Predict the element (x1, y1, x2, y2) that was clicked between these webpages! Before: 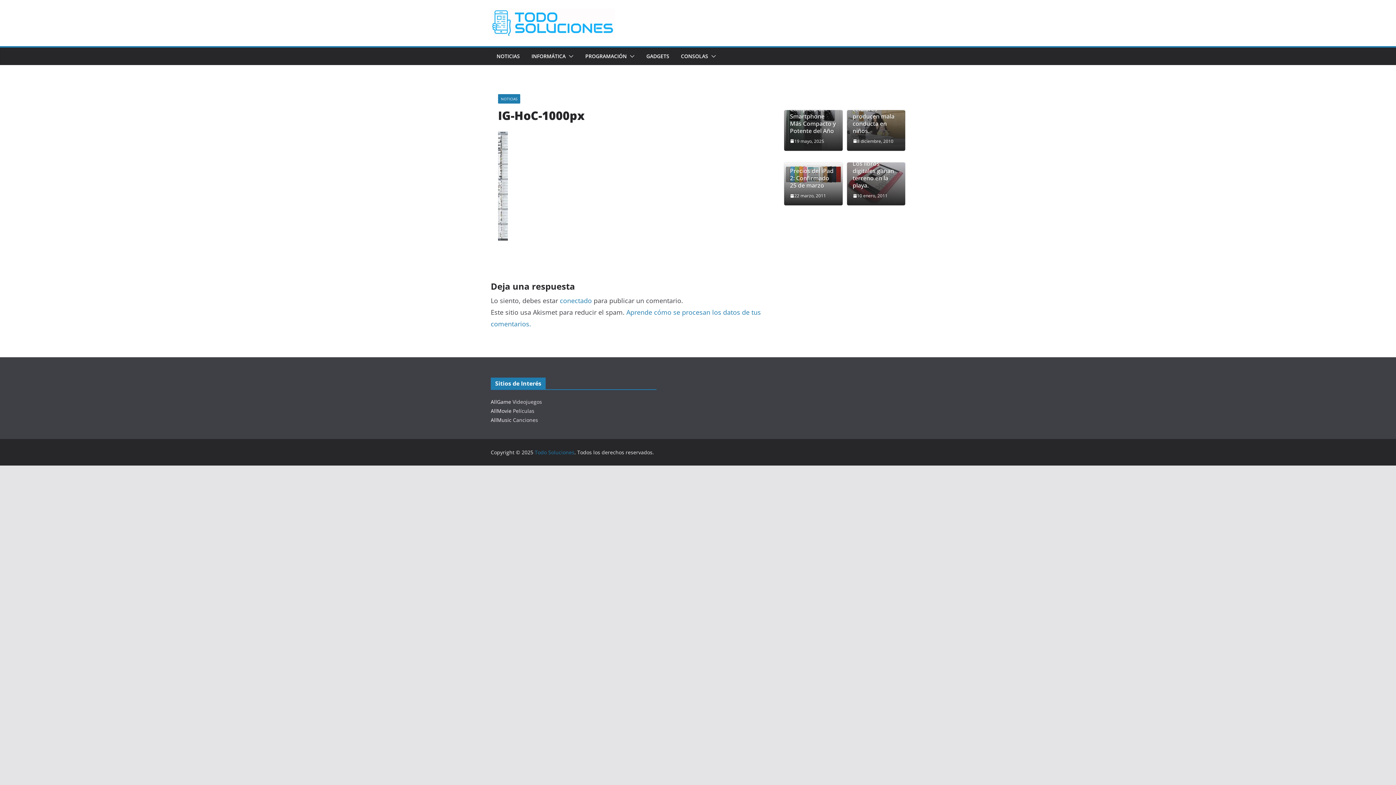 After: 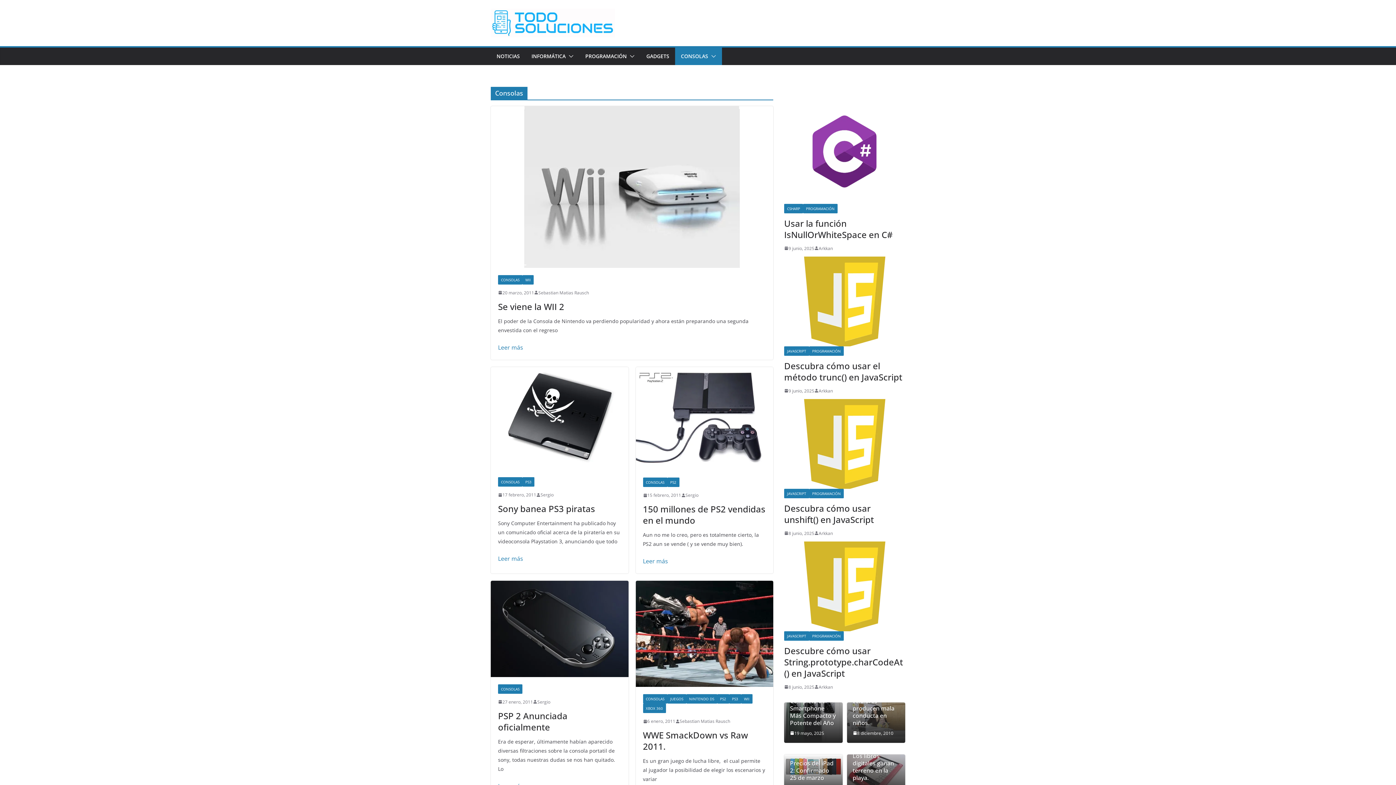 Action: label: CONSOLAS bbox: (681, 51, 708, 61)